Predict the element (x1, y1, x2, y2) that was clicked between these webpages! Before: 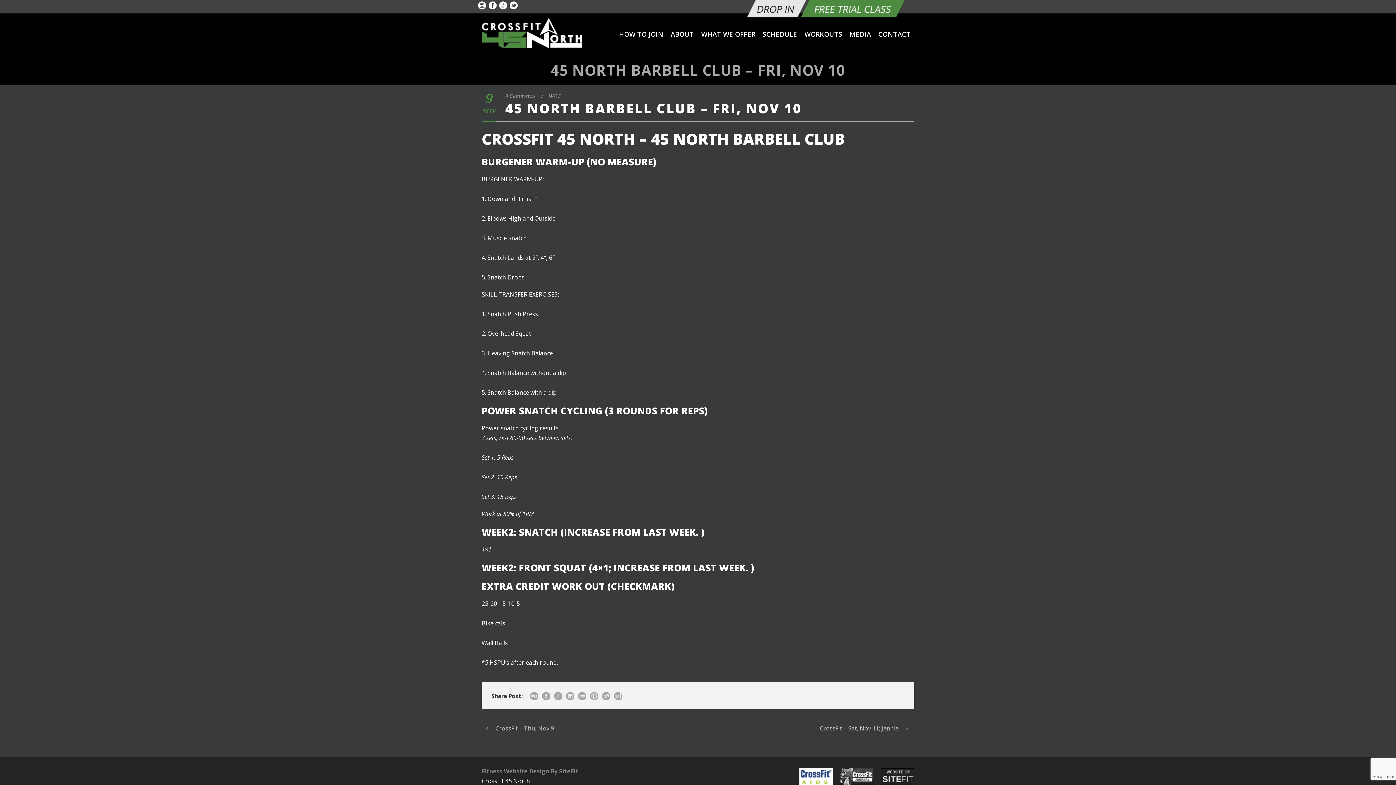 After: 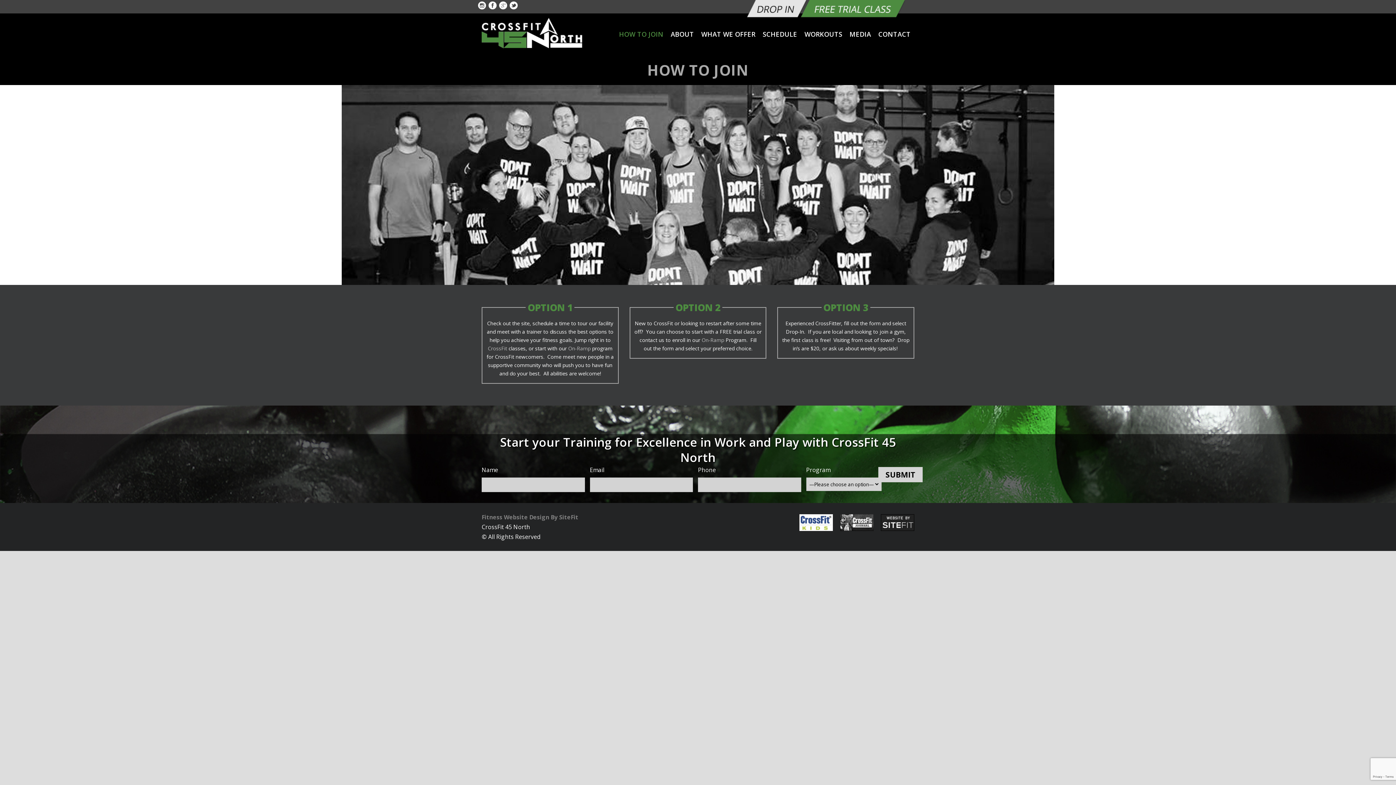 Action: bbox: (619, 28, 663, 53) label: HOW TO JOIN